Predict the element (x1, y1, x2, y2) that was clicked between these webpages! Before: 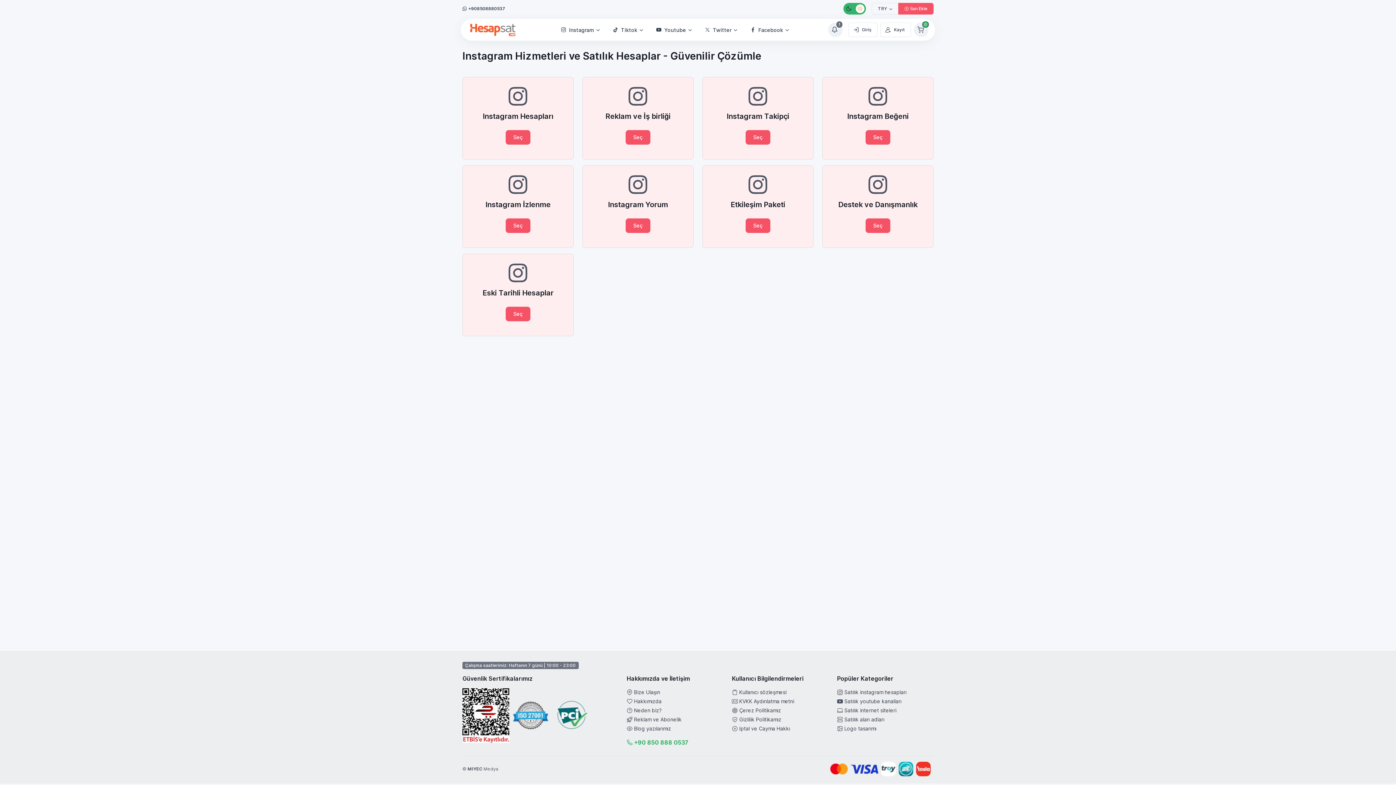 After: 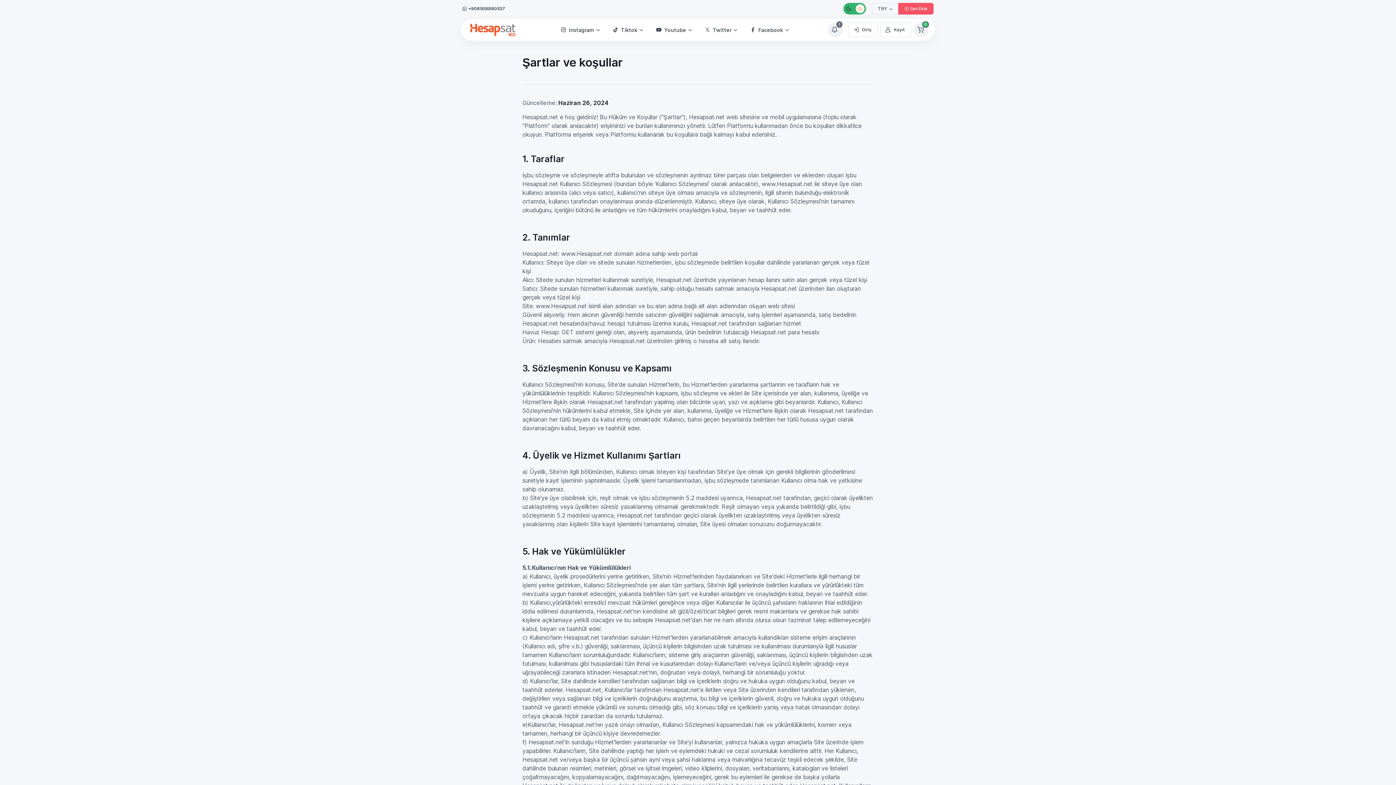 Action: bbox: (739, 688, 786, 696) label: Kullanıcı sözleşmesi